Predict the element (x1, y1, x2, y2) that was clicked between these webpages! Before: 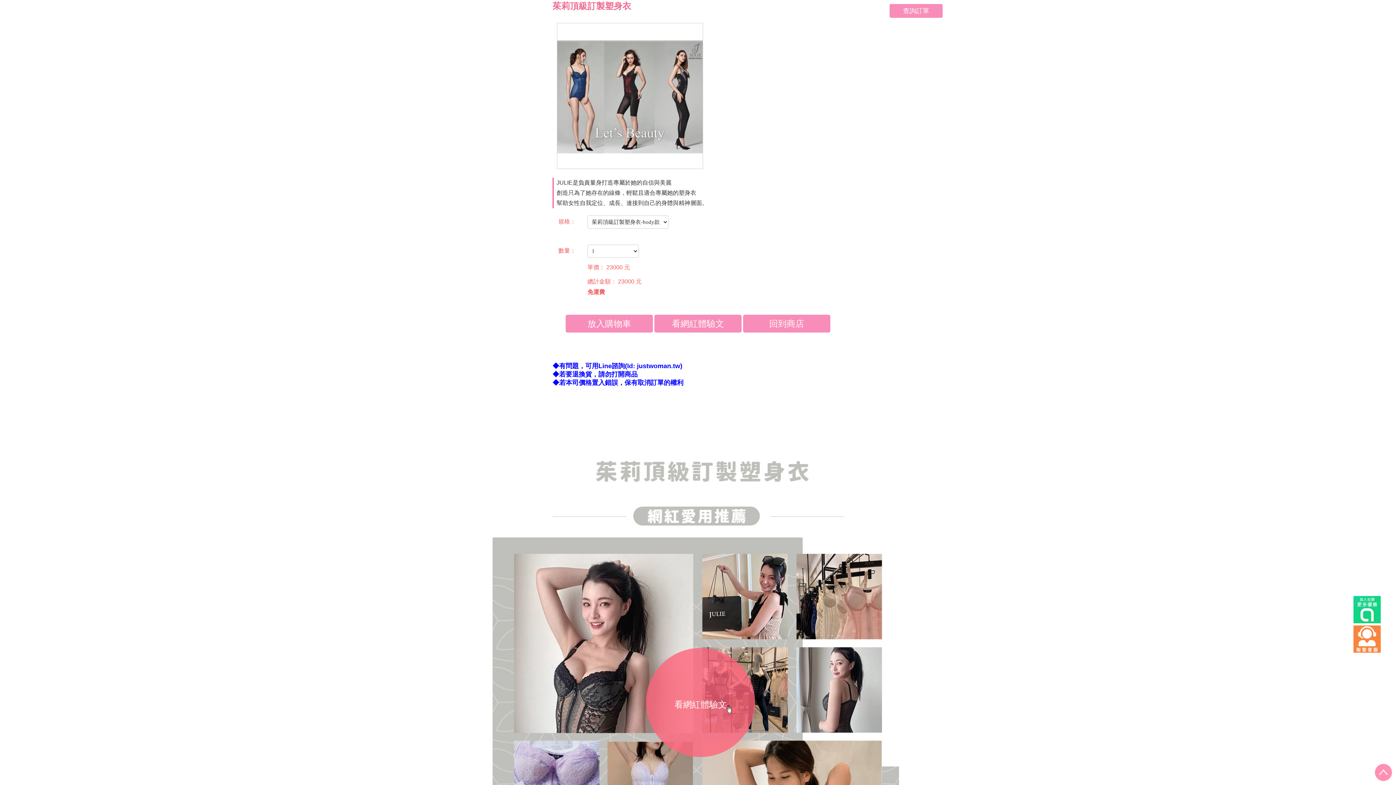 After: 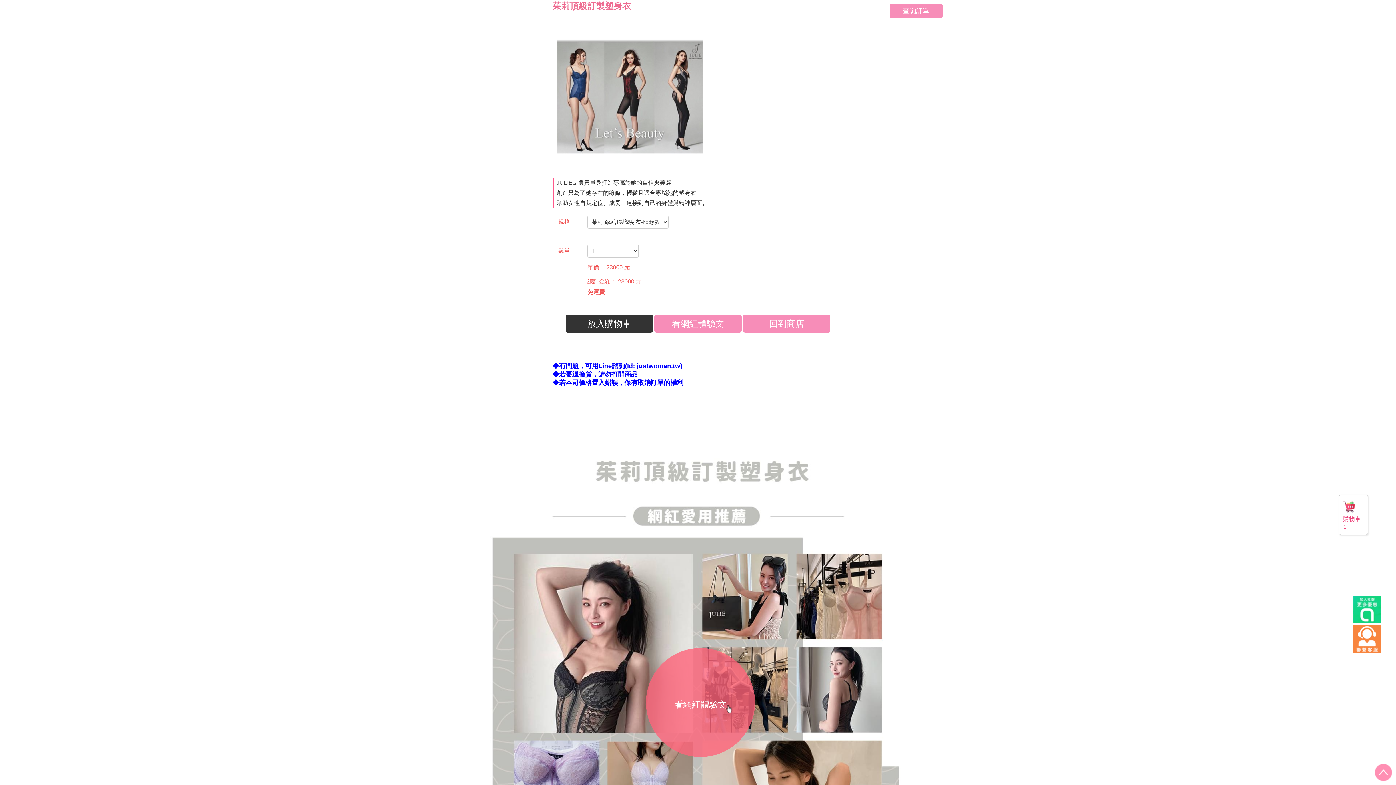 Action: bbox: (565, 314, 653, 332) label: 放入購物車